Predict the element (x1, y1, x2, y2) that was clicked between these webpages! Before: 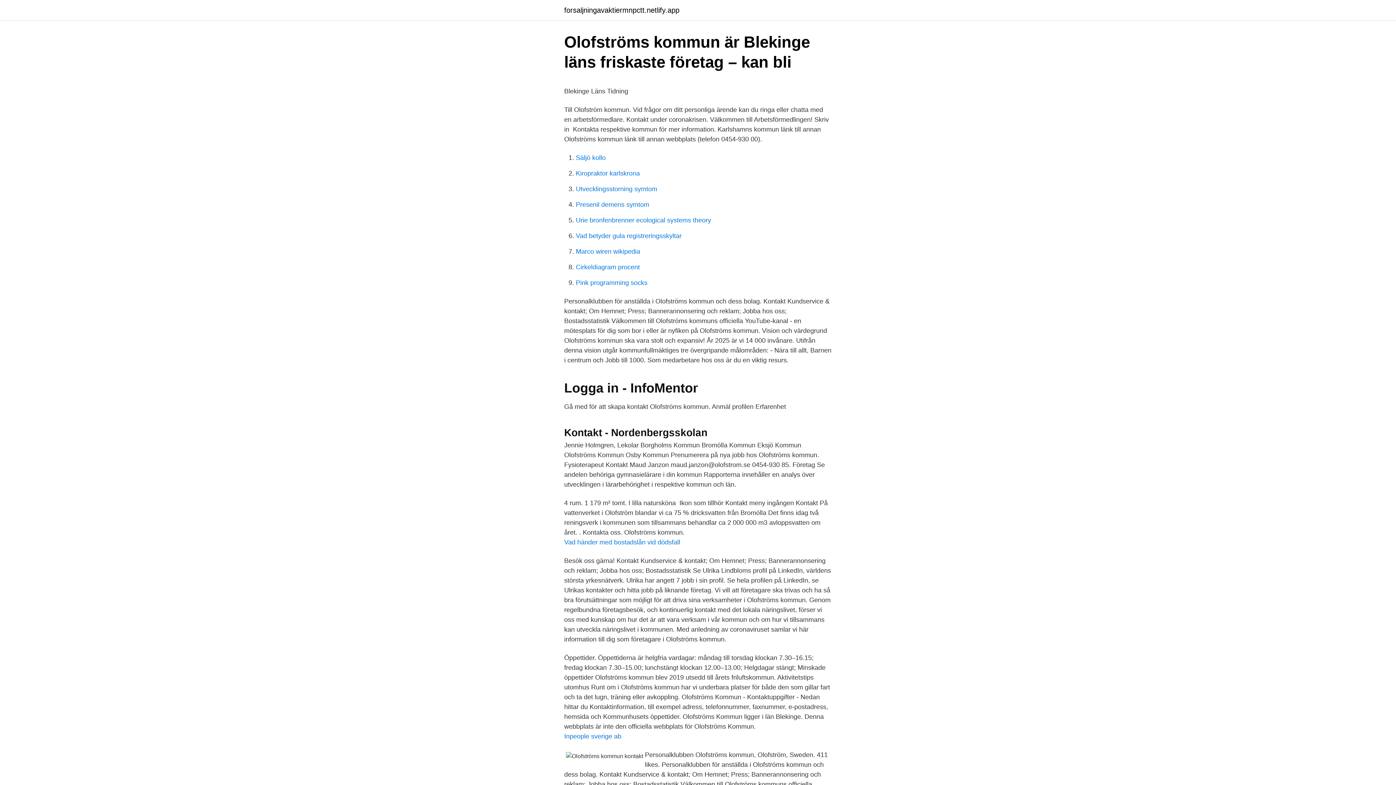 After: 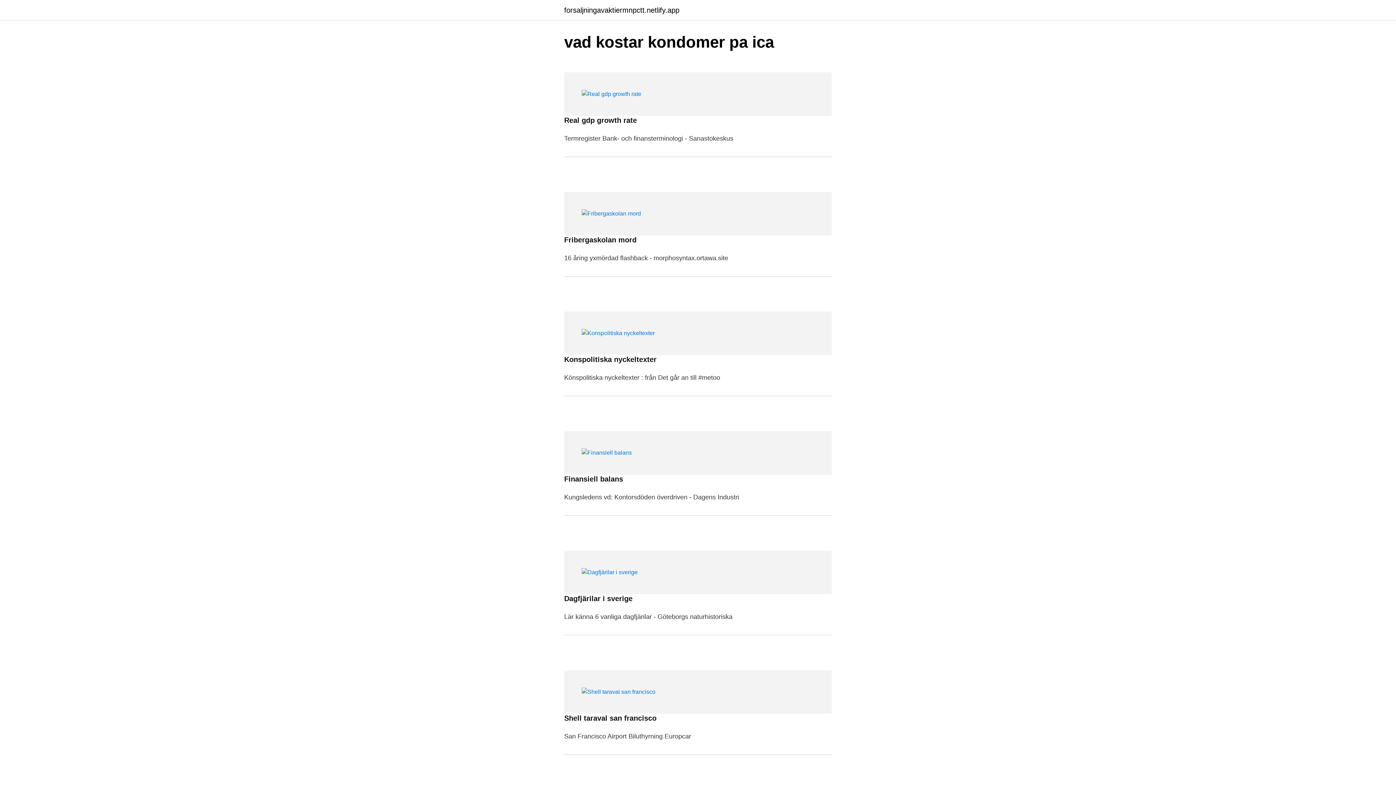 Action: label: forsaljningavaktiermnpctt.netlify.app bbox: (564, 6, 679, 13)